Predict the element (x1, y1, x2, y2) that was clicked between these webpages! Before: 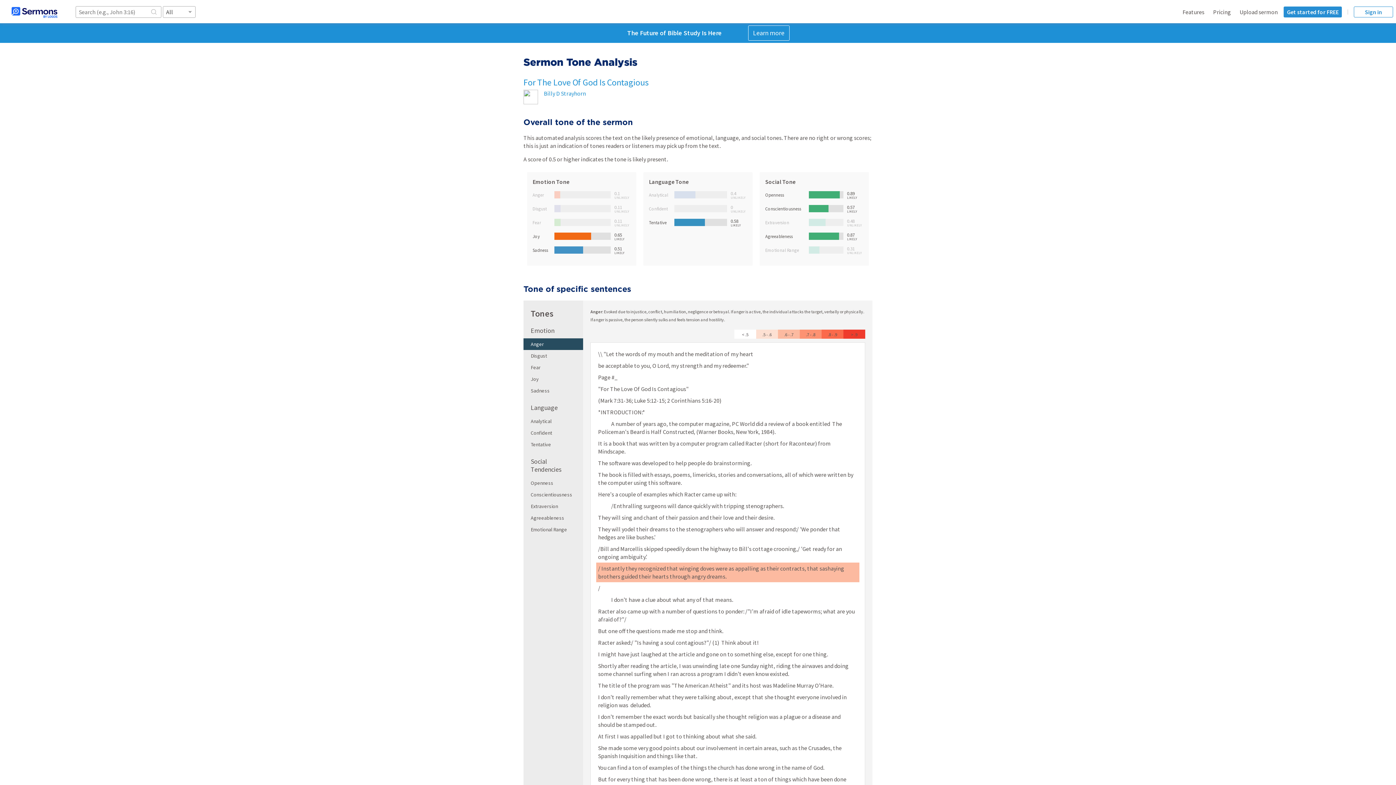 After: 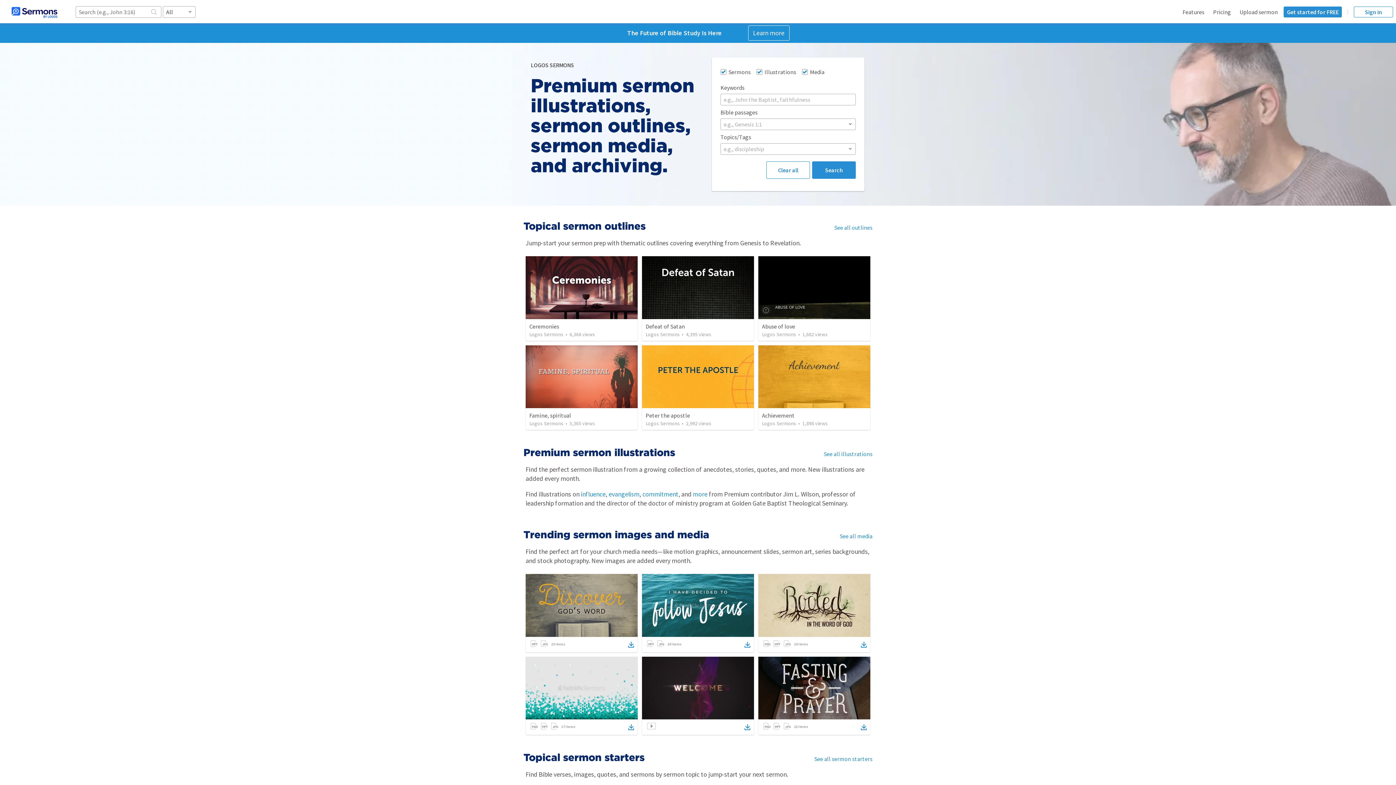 Action: bbox: (0, 0, 69, 23)